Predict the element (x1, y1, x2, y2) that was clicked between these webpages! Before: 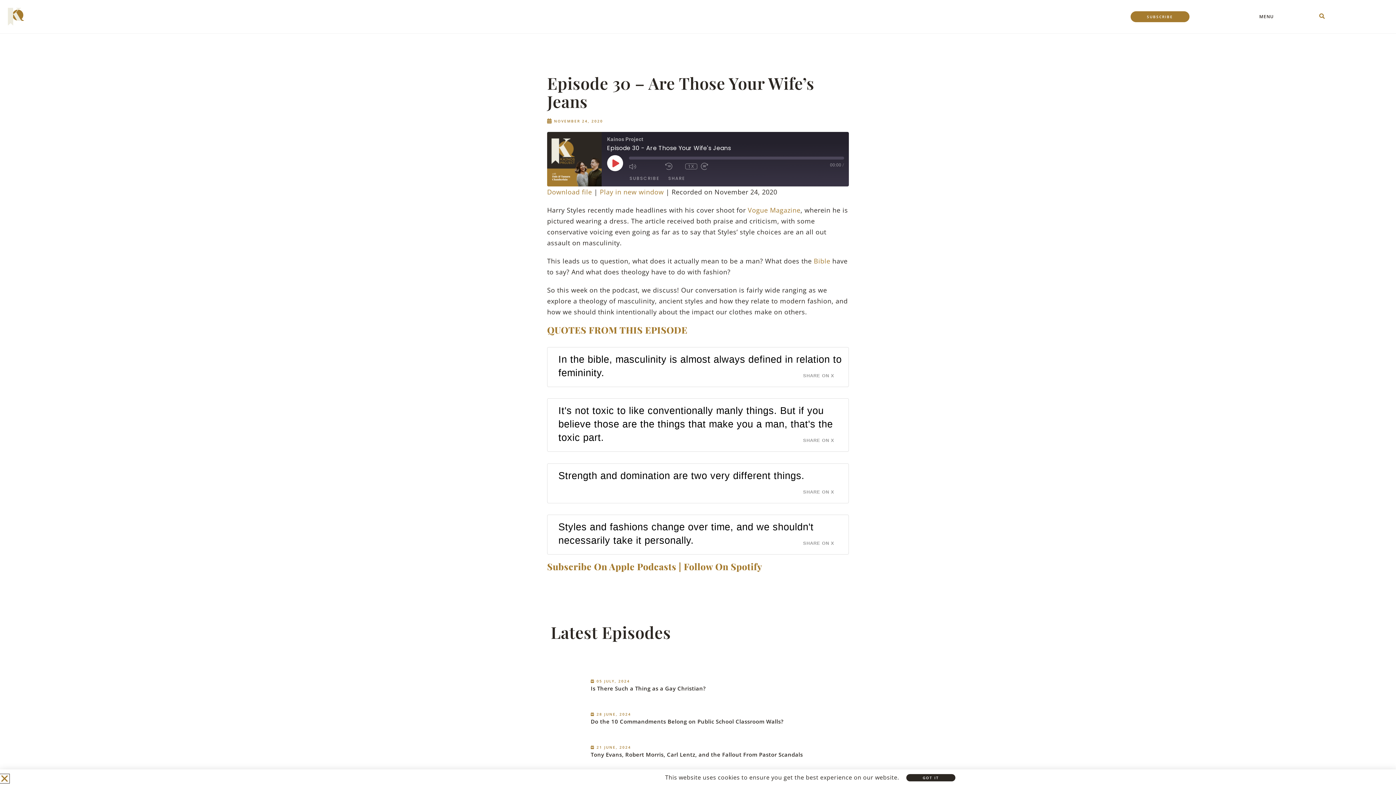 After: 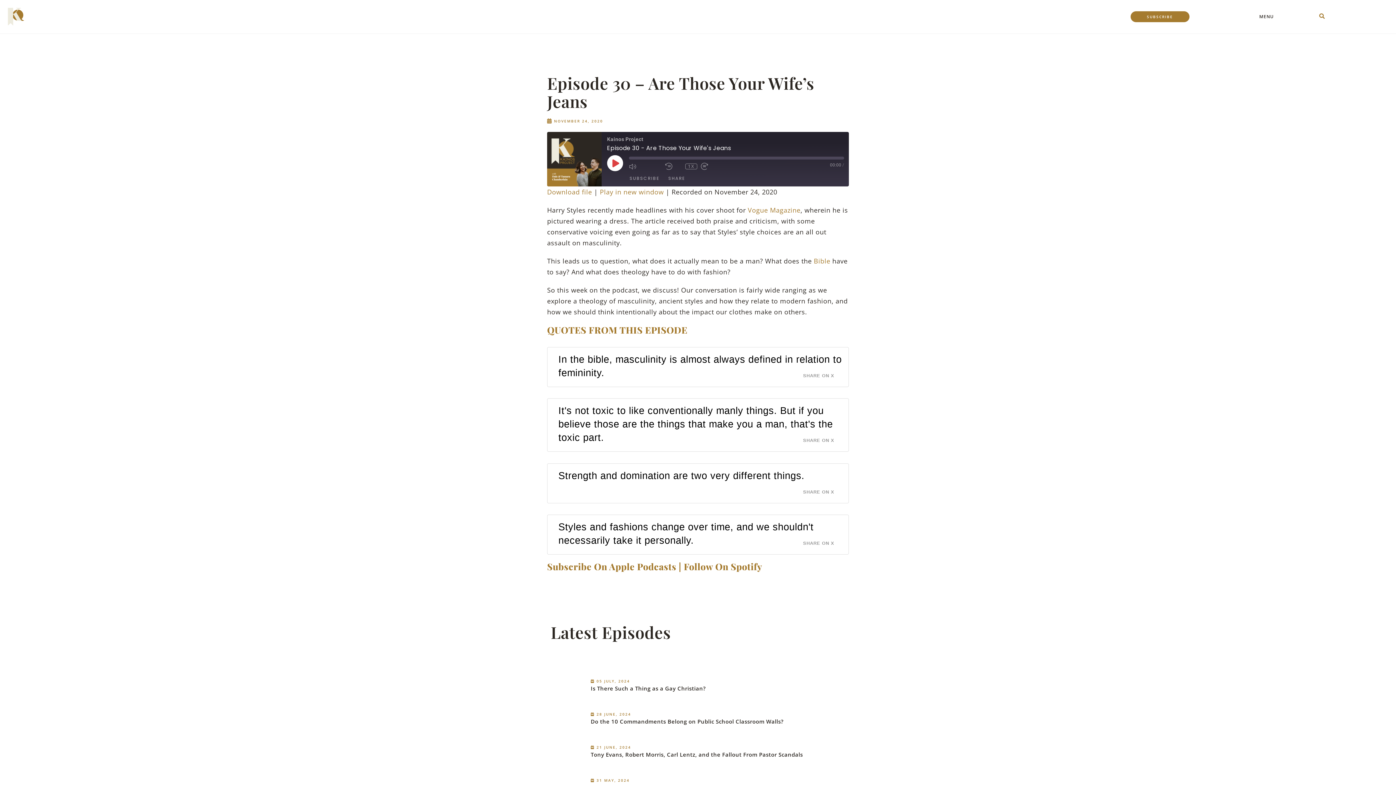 Action: bbox: (906, 774, 955, 781) label: GOT IT